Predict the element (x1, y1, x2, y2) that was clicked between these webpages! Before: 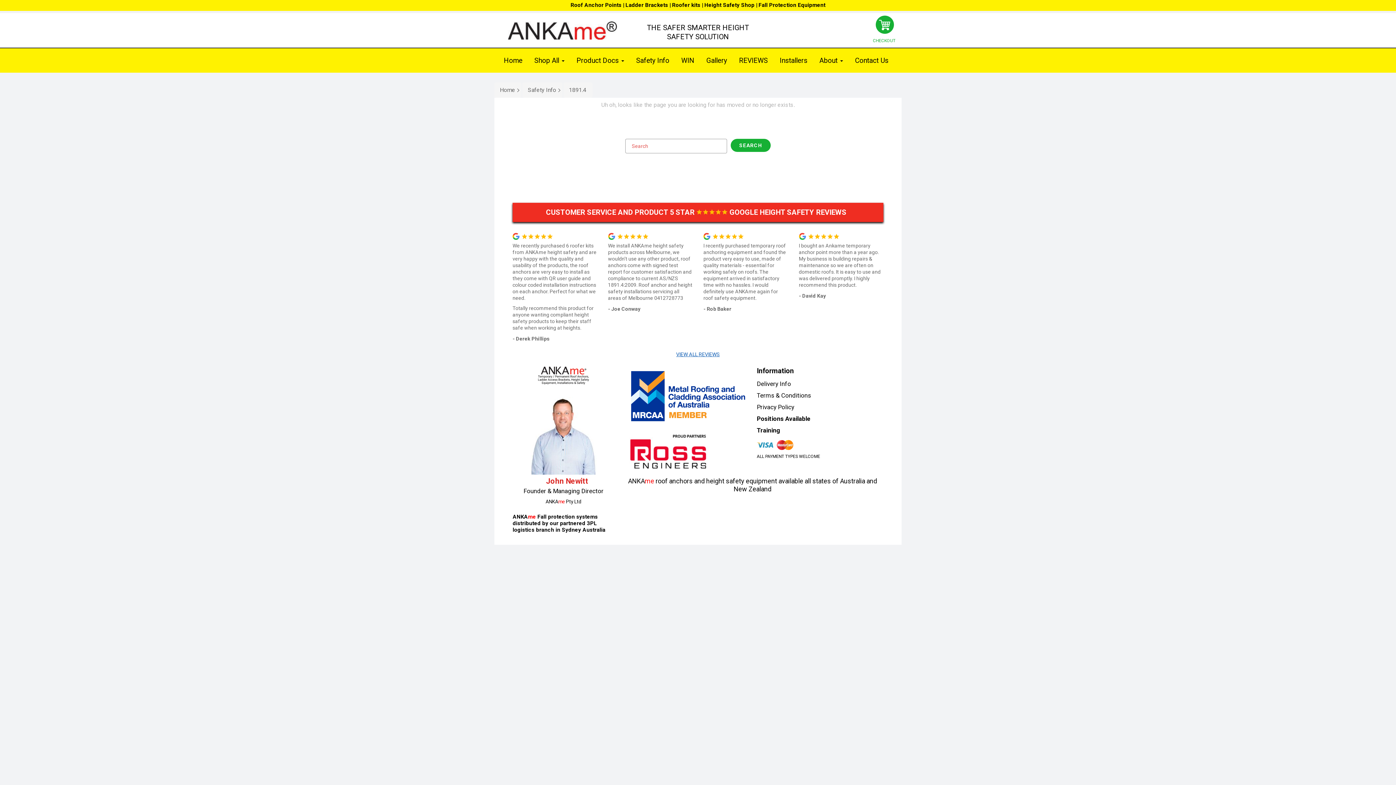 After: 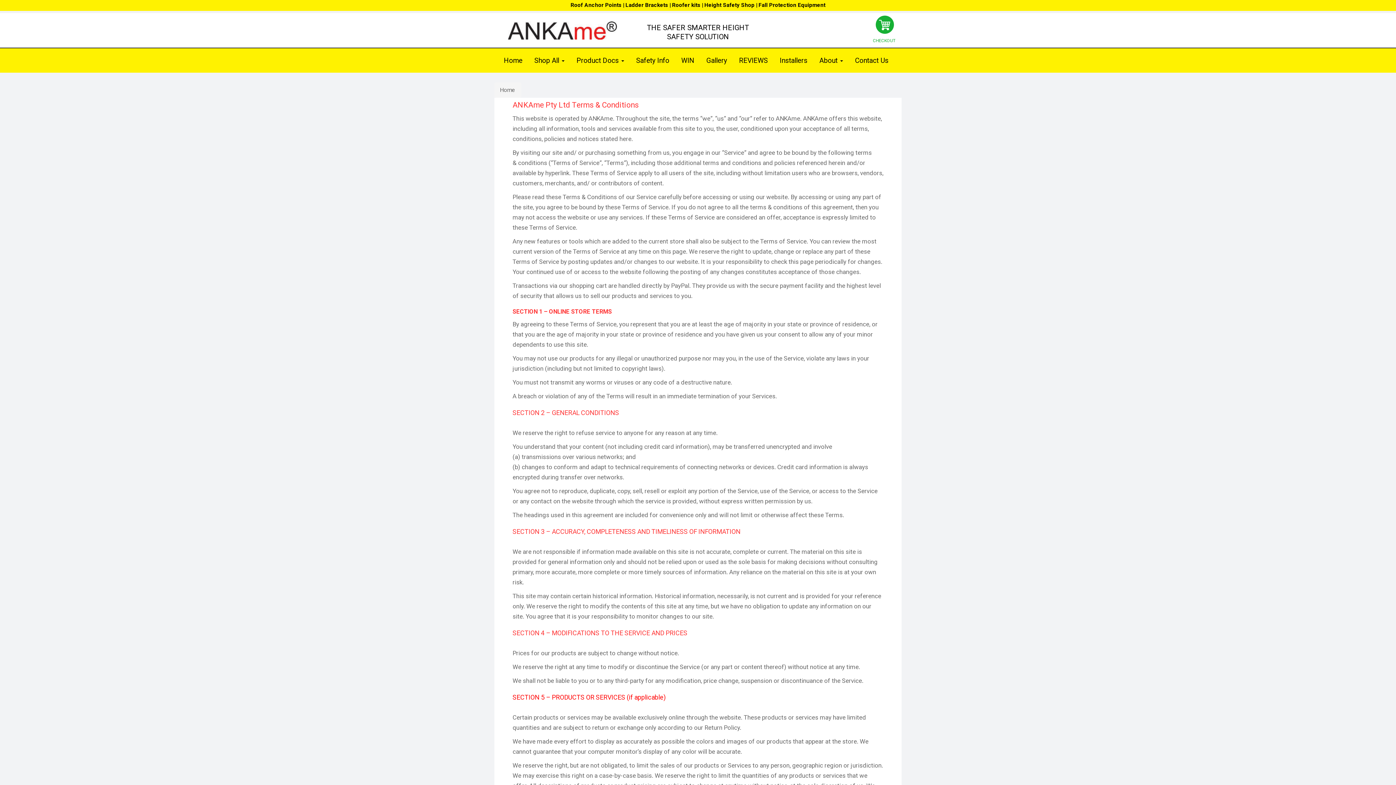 Action: bbox: (757, 392, 811, 399) label: Terms & Conditions